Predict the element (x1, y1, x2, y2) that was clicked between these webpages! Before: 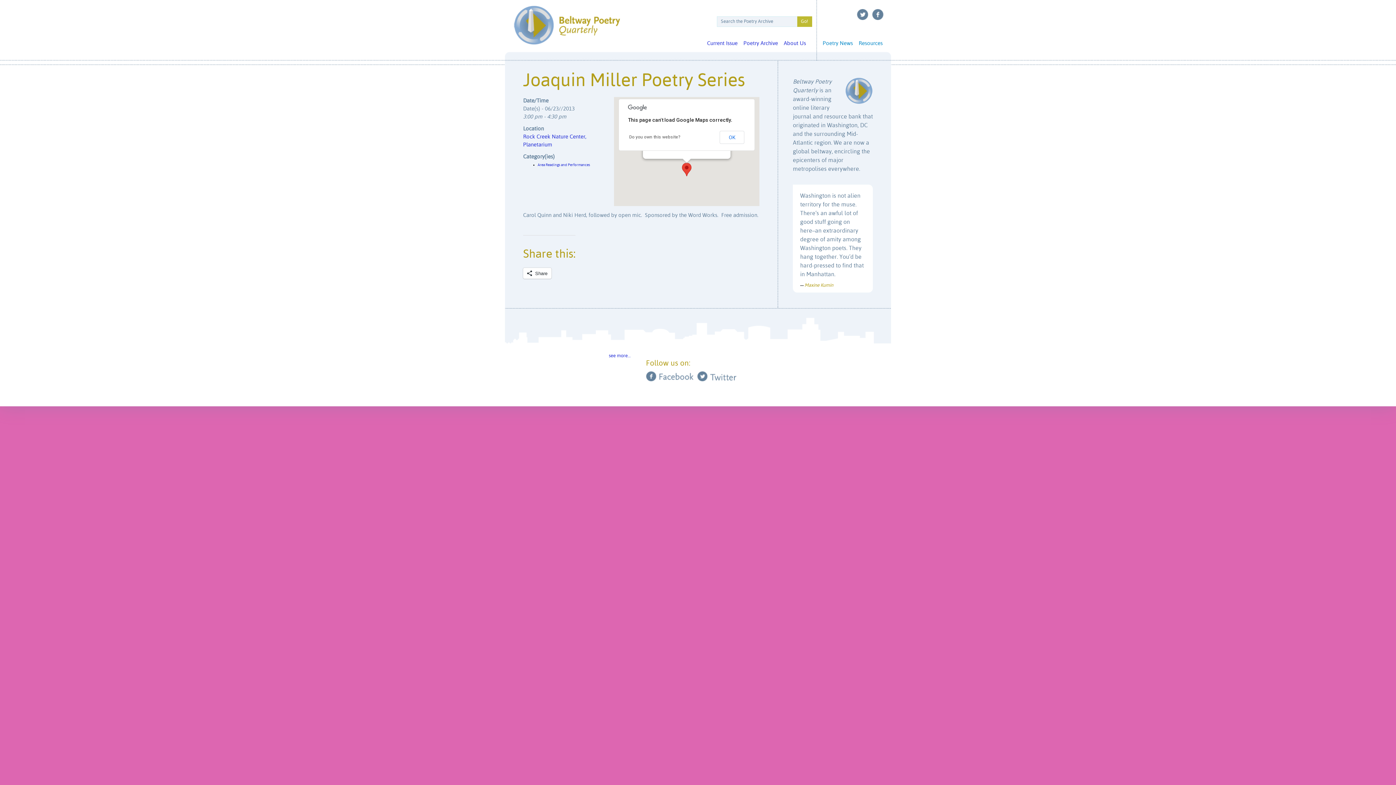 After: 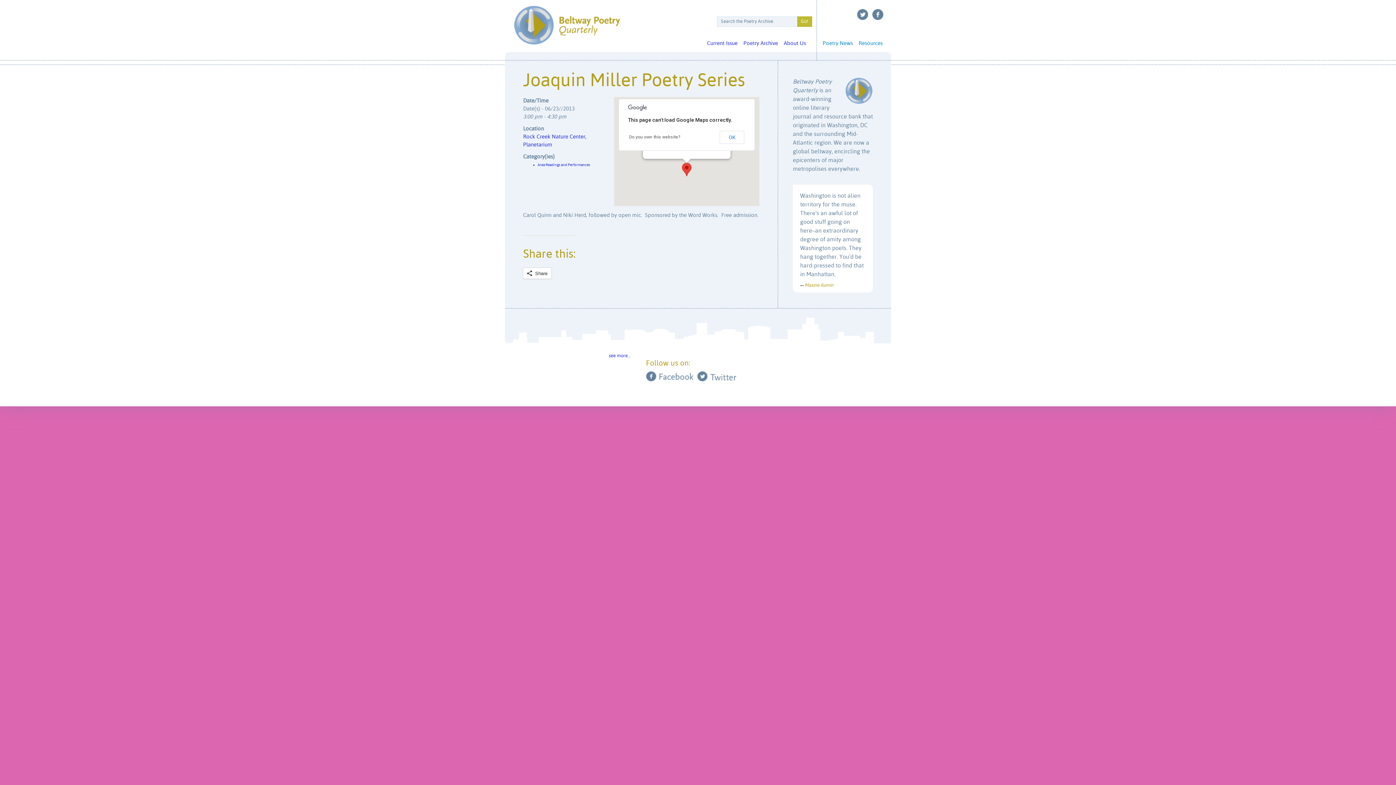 Action: label: Twitter bbox: (697, 371, 737, 381)